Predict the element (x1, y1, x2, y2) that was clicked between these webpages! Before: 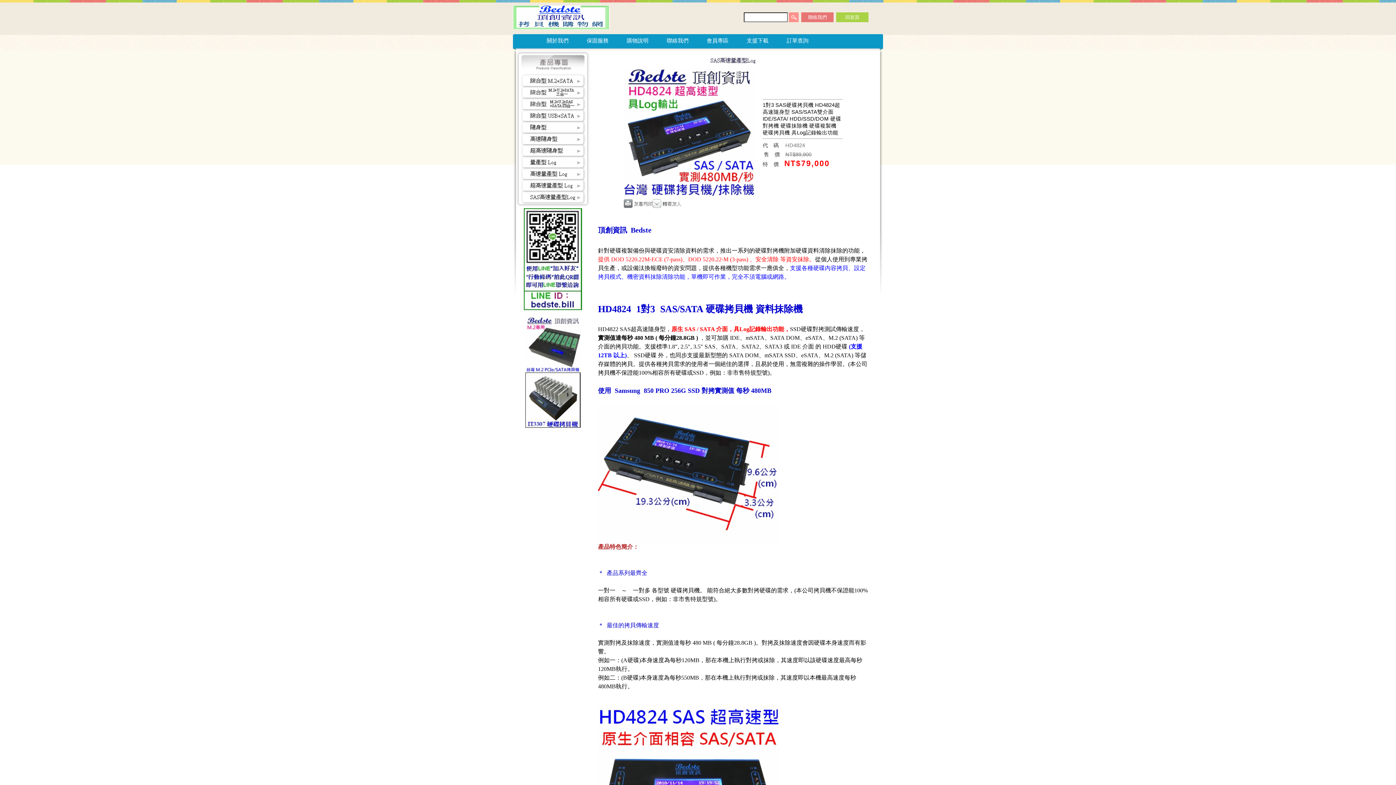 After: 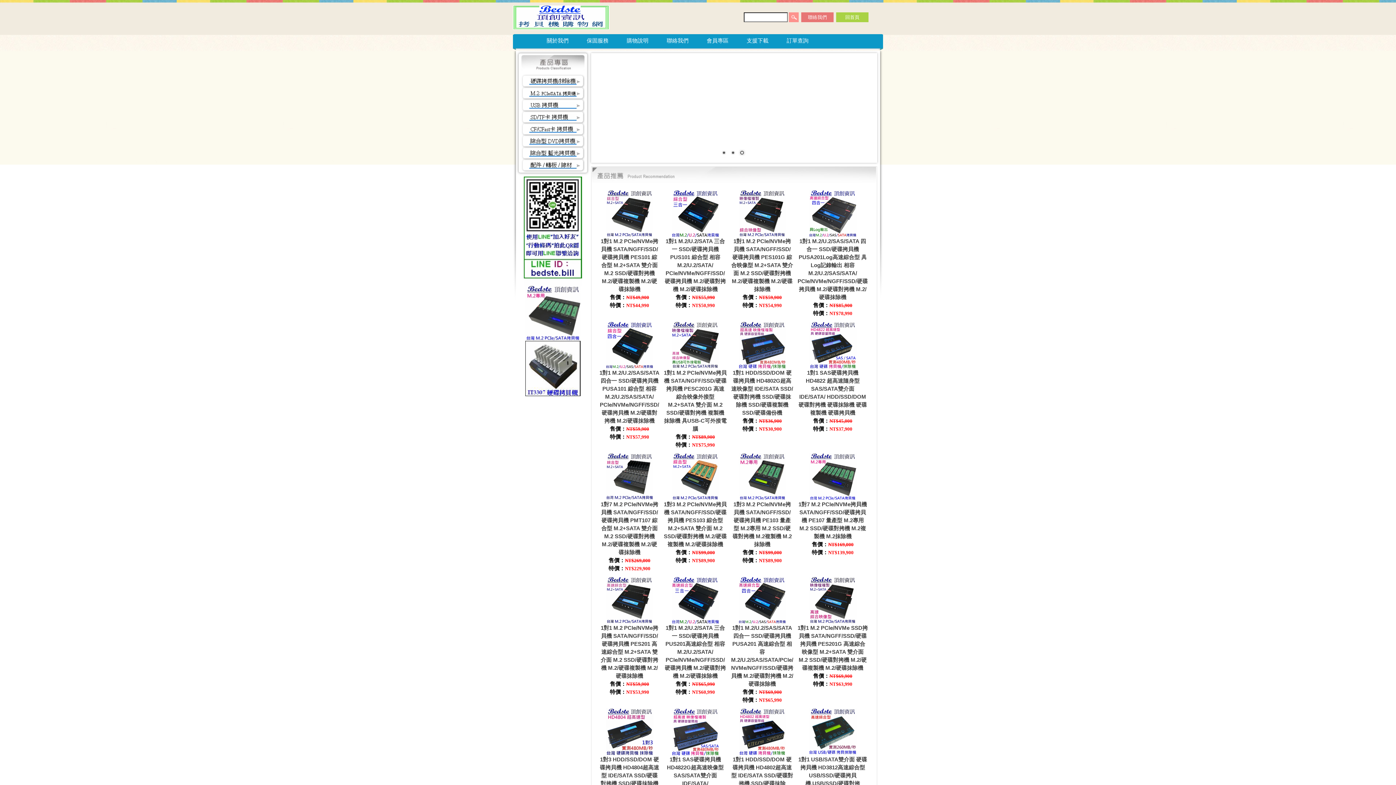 Action: label: 回首頁 bbox: (836, 12, 868, 22)